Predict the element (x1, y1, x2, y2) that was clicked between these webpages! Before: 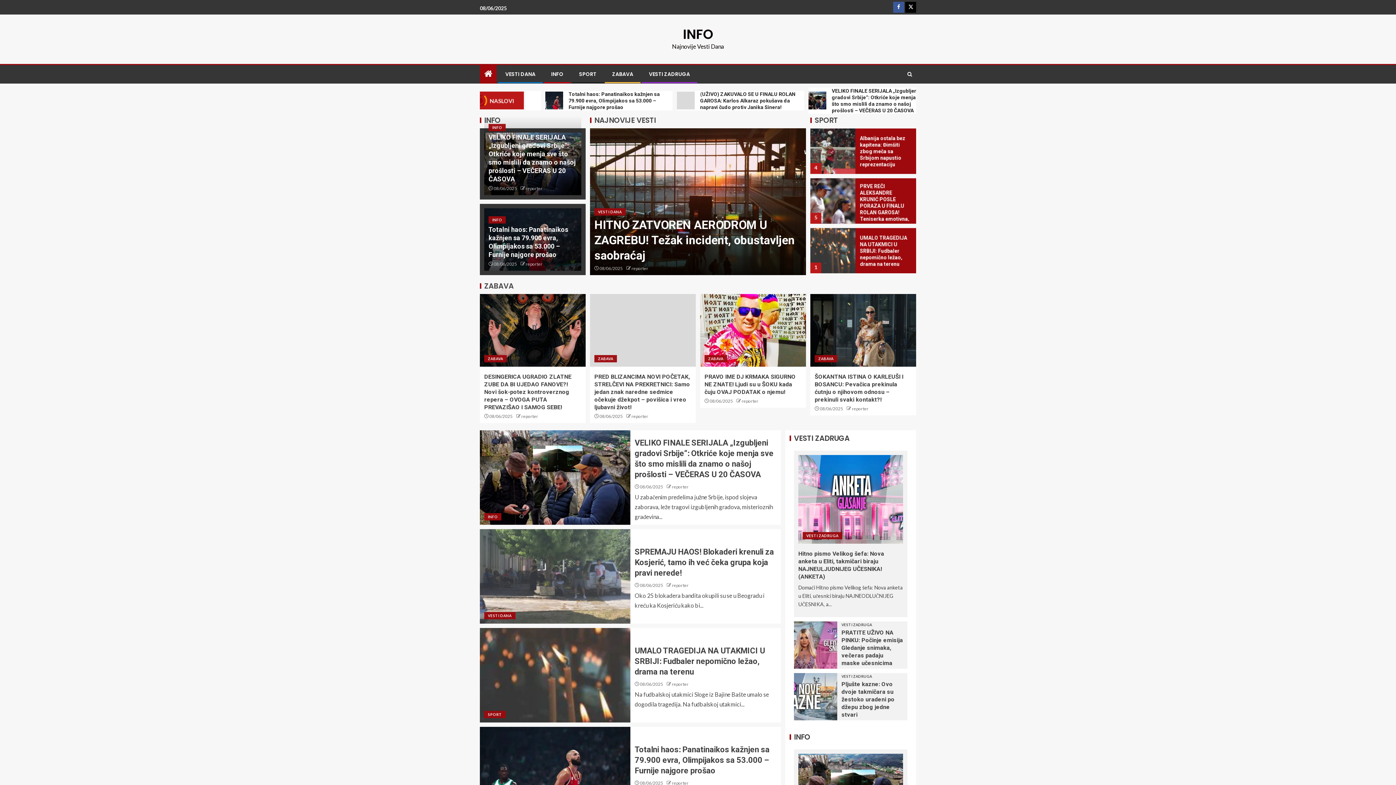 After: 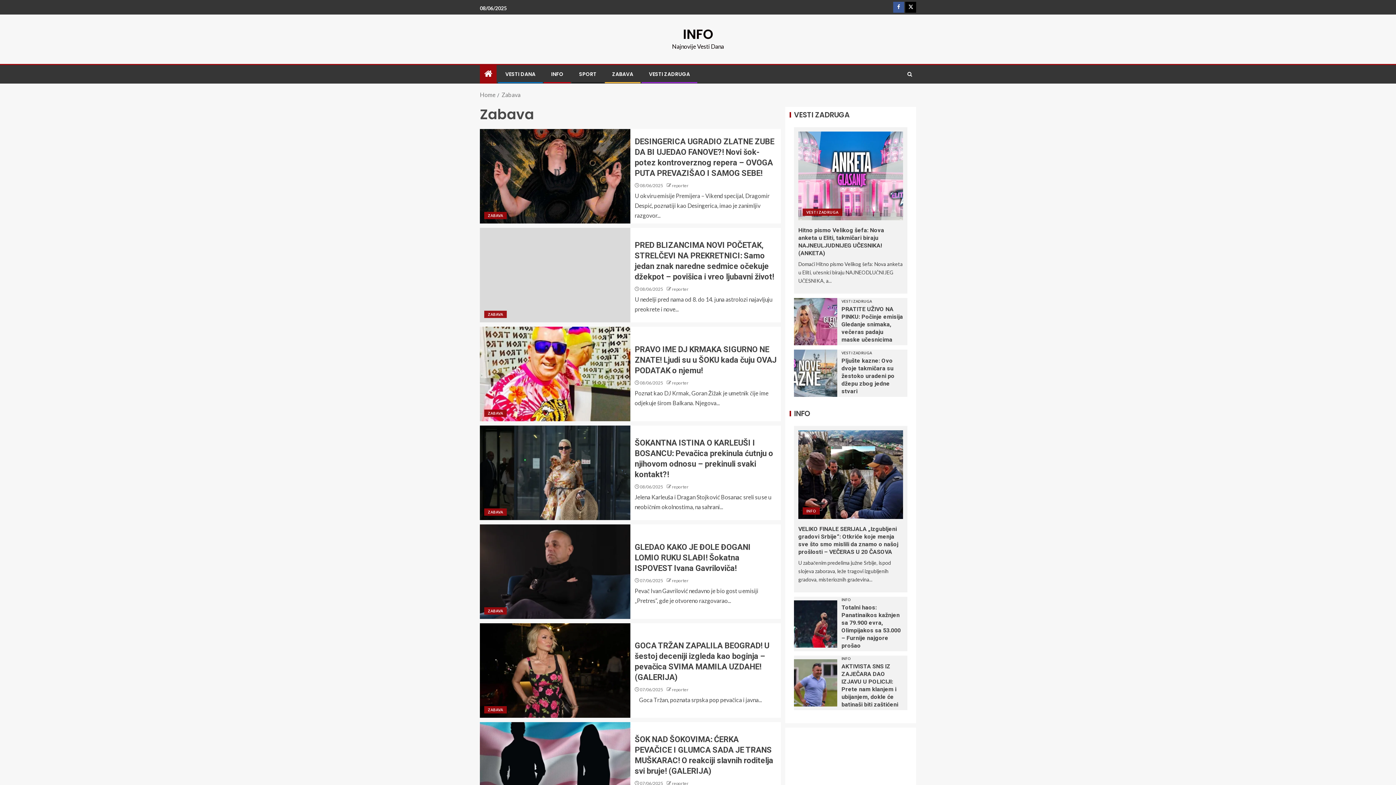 Action: bbox: (612, 70, 633, 77) label: ZABAVA